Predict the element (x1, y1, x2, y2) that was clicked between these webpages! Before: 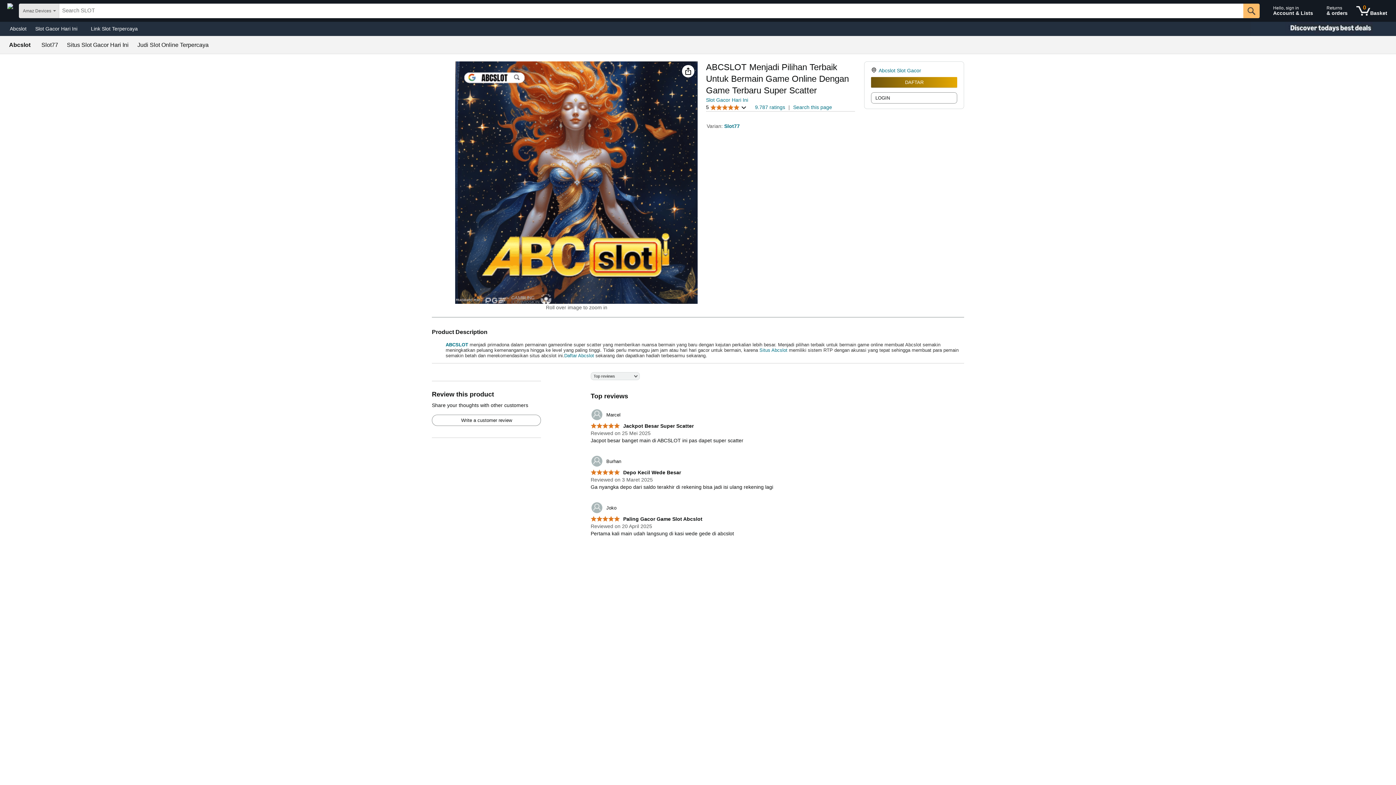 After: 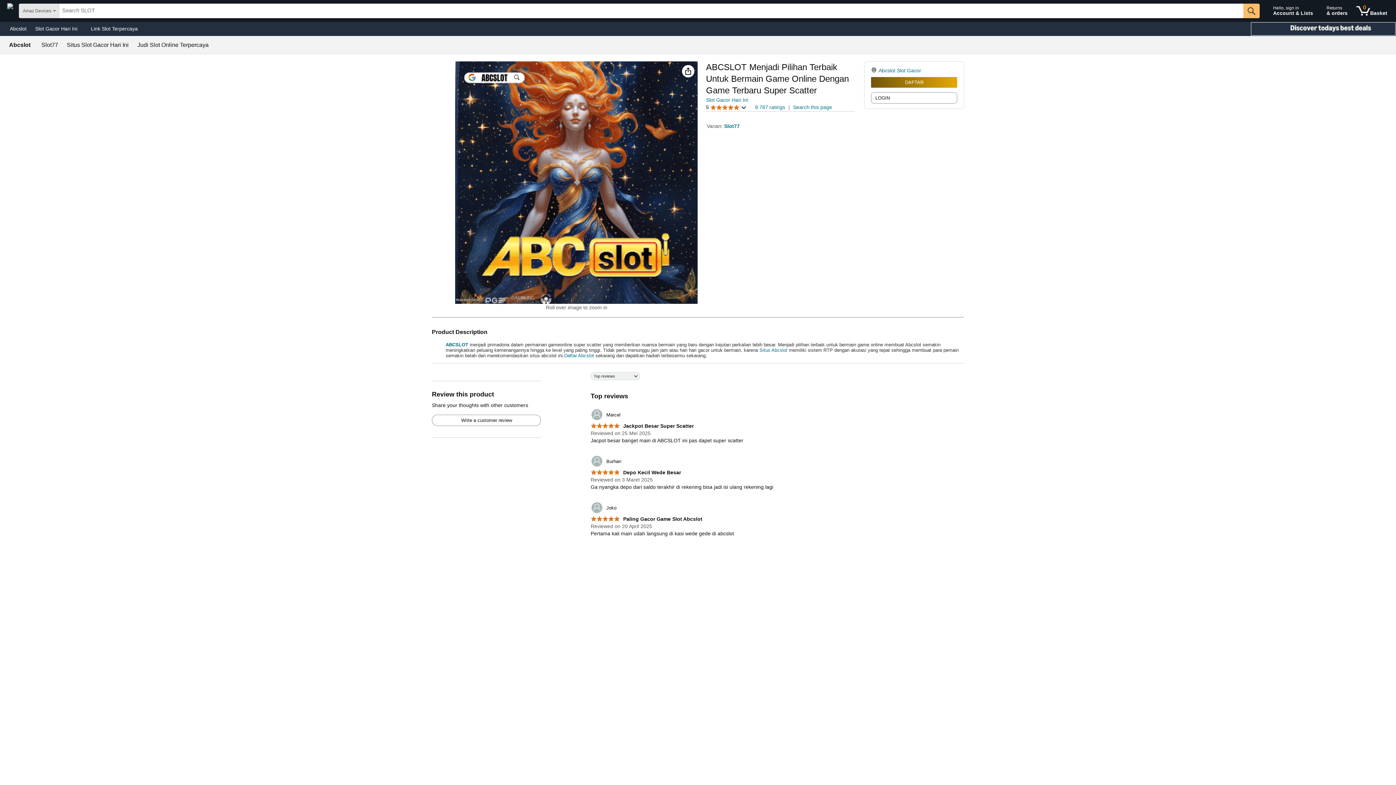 Action: label: Christmas gift store bbox: (1250, 21, 1396, 36)